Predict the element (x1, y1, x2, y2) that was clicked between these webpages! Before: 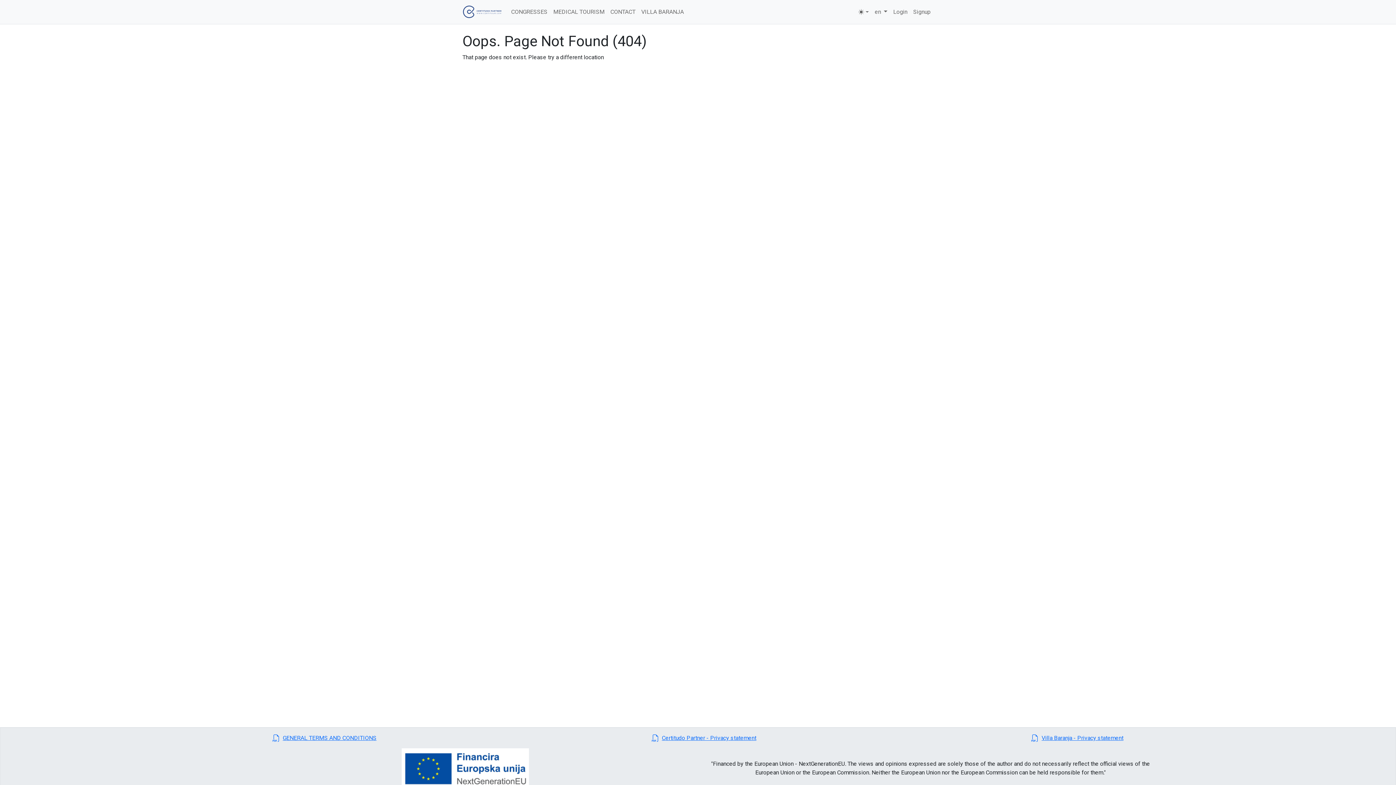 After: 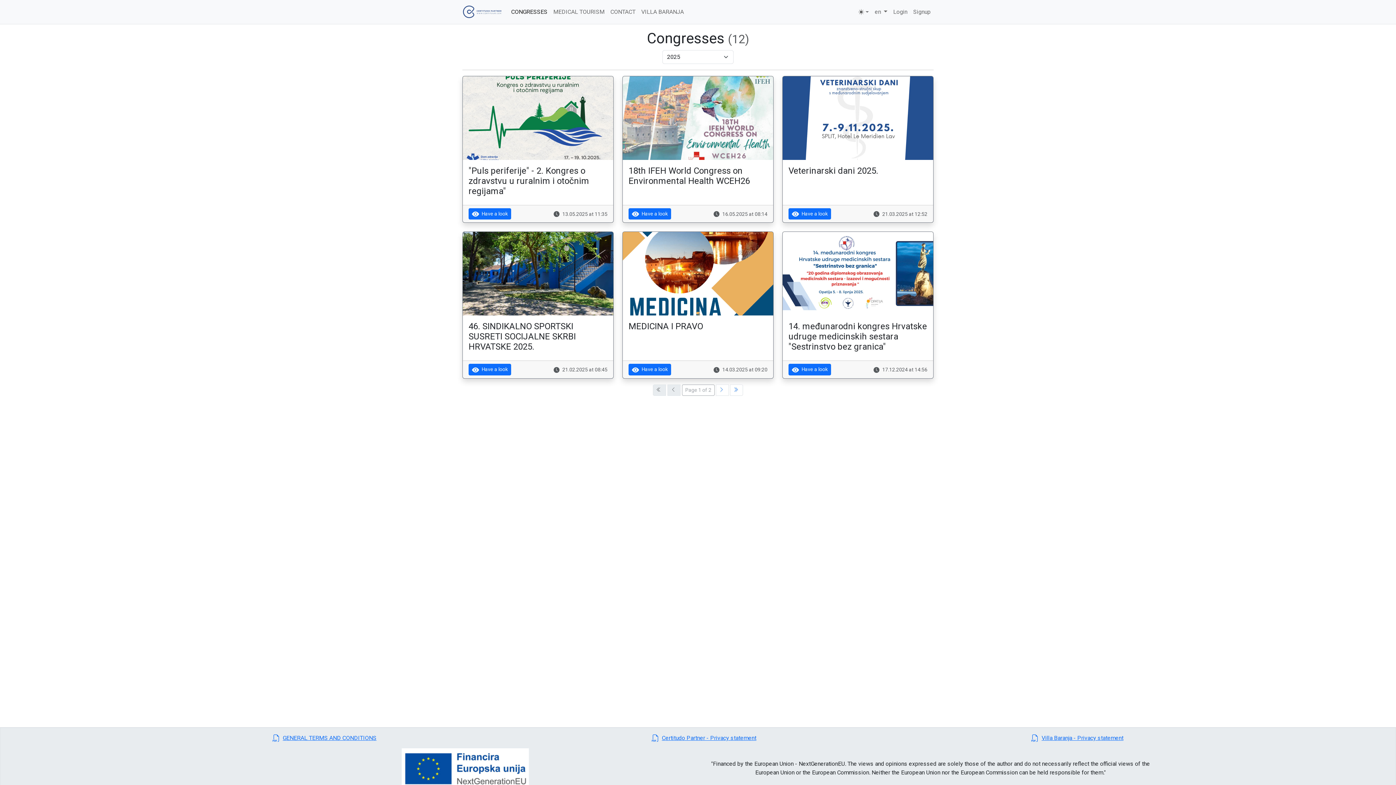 Action: label: CONGRESSES bbox: (508, 4, 550, 19)